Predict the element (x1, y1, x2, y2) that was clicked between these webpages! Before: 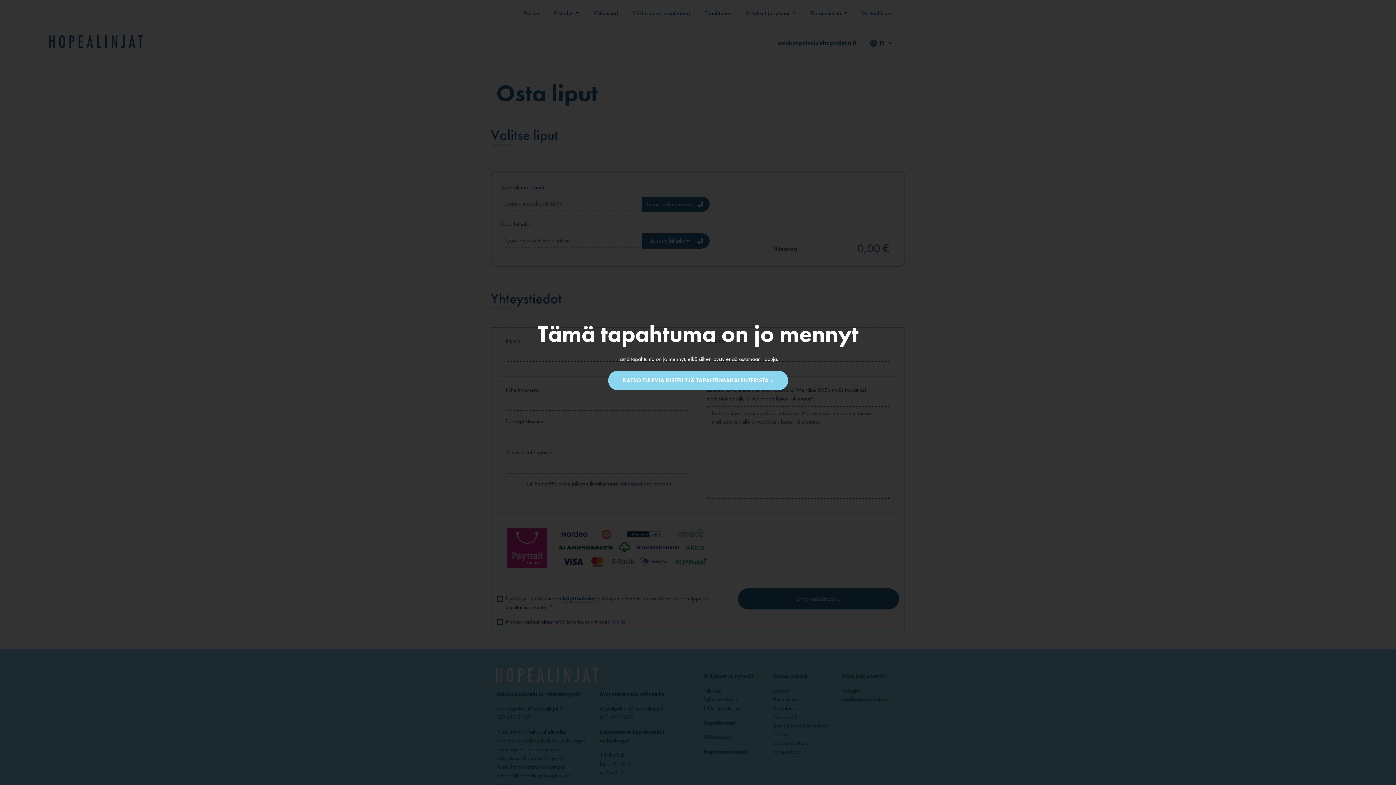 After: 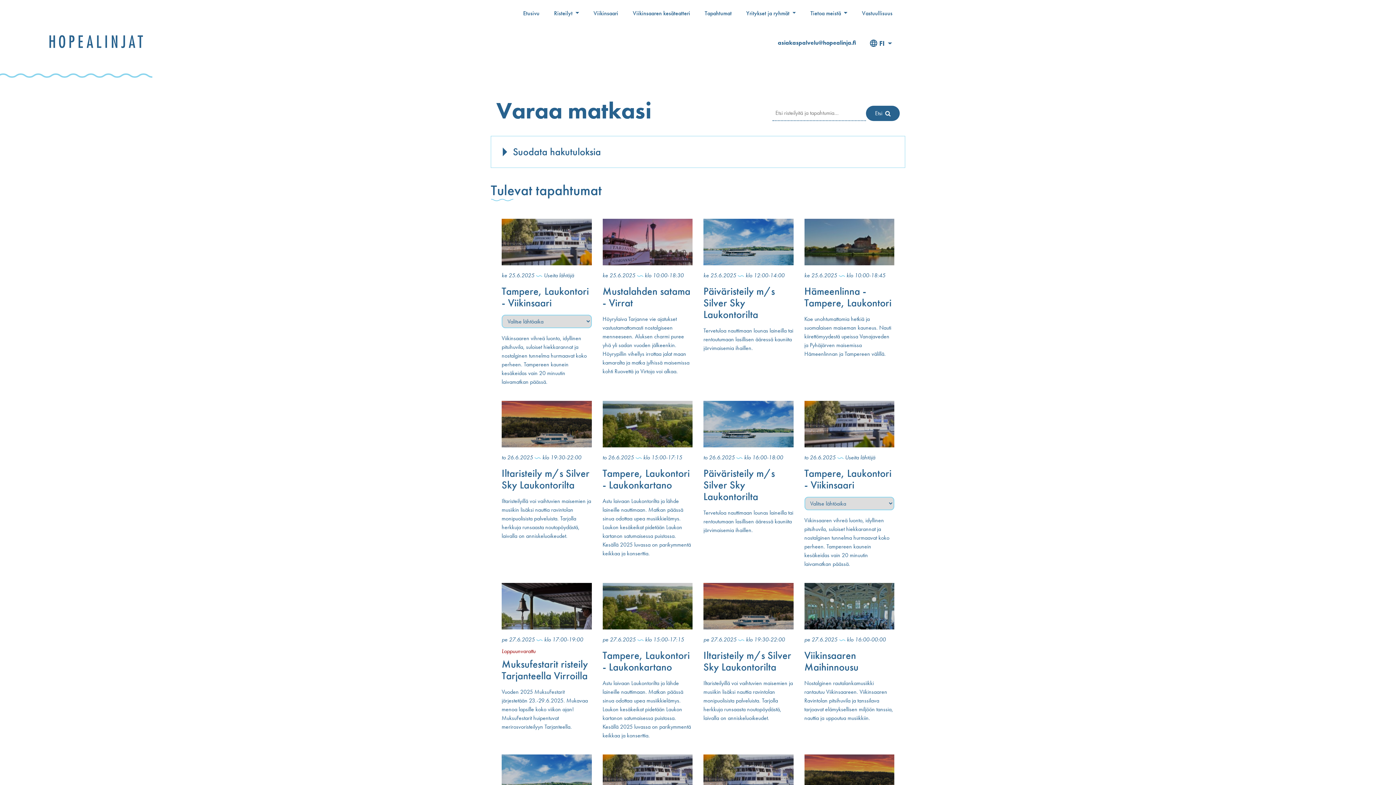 Action: label: KATSO TULEVIA RISTEILYJÄ TAPAHTUMAKALENTERISTA » bbox: (608, 370, 788, 390)